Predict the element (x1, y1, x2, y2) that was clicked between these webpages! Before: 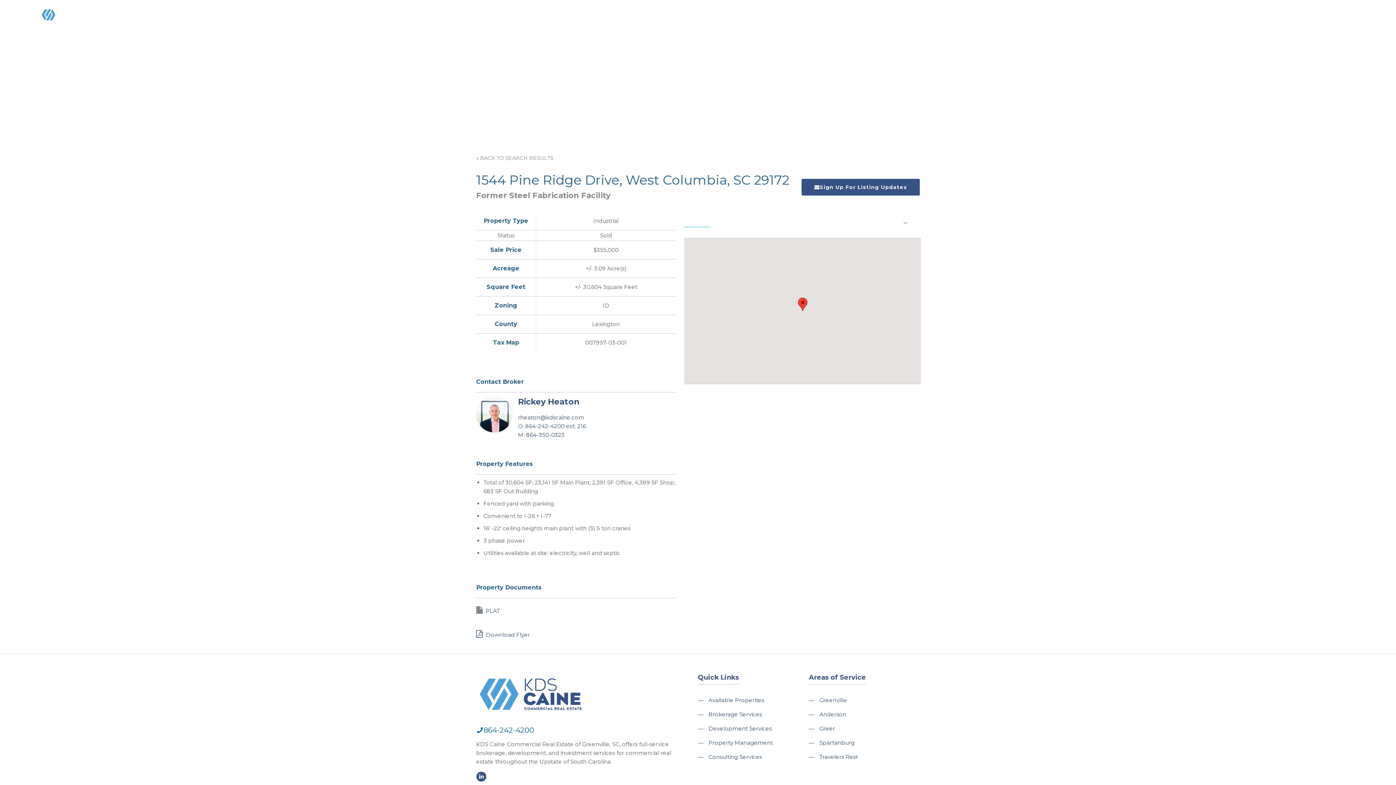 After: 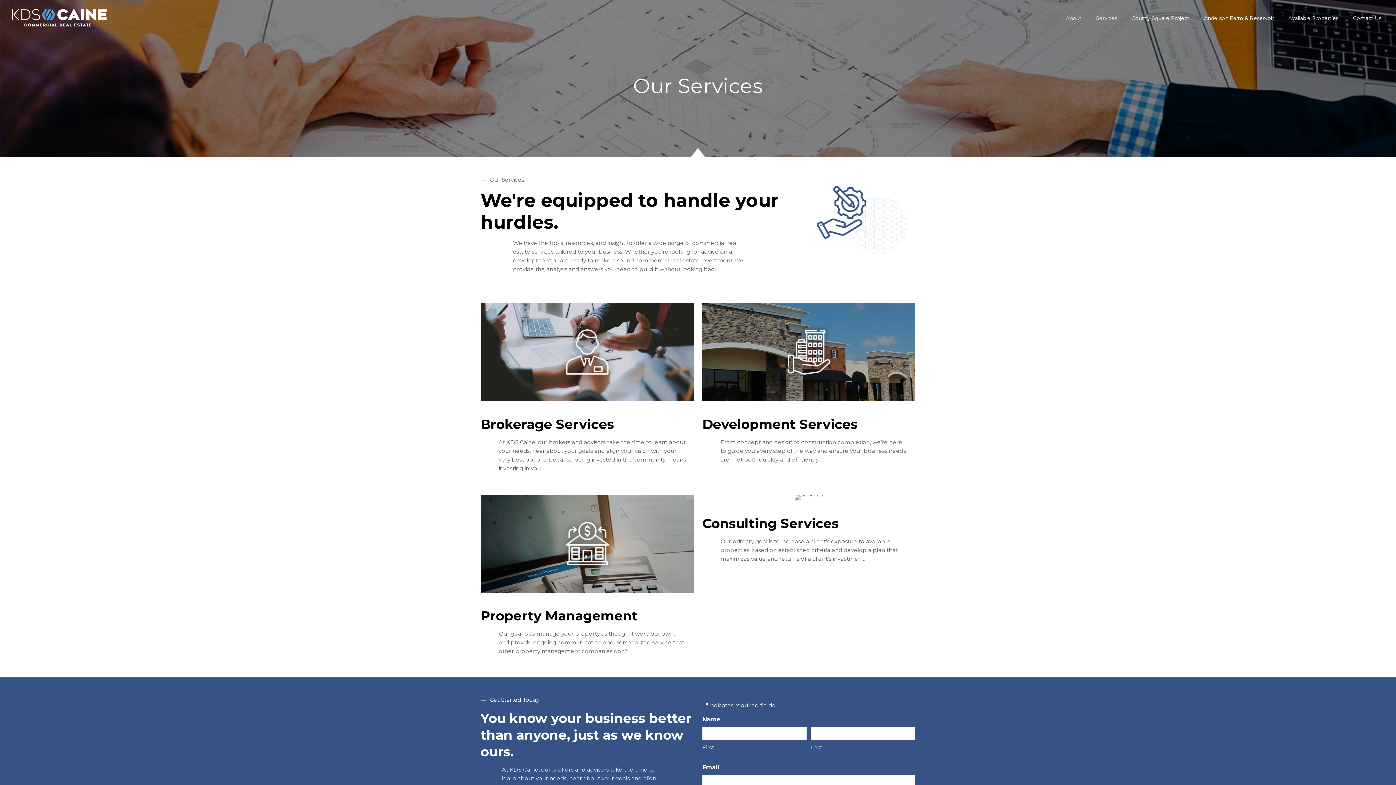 Action: label: Services bbox: (1089, 3, 1124, 32)